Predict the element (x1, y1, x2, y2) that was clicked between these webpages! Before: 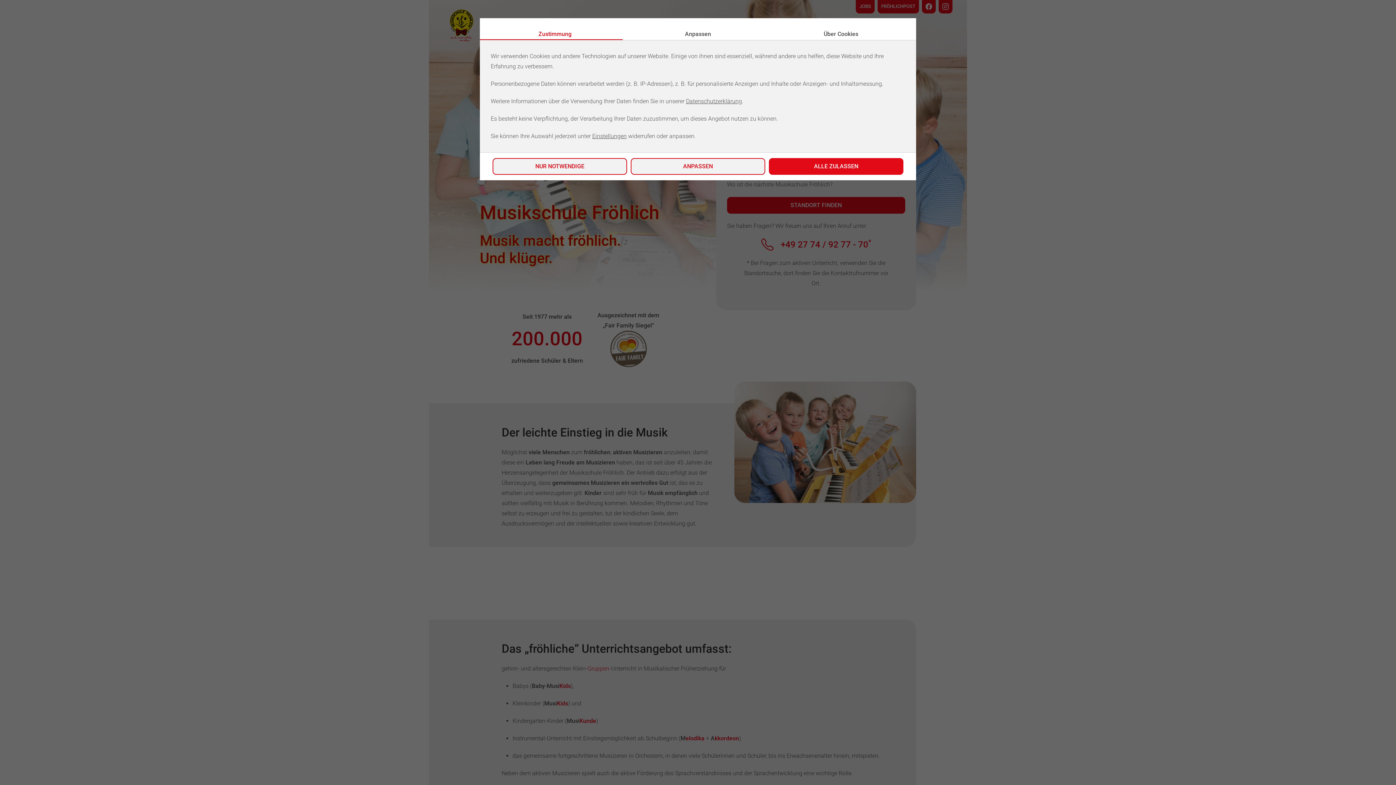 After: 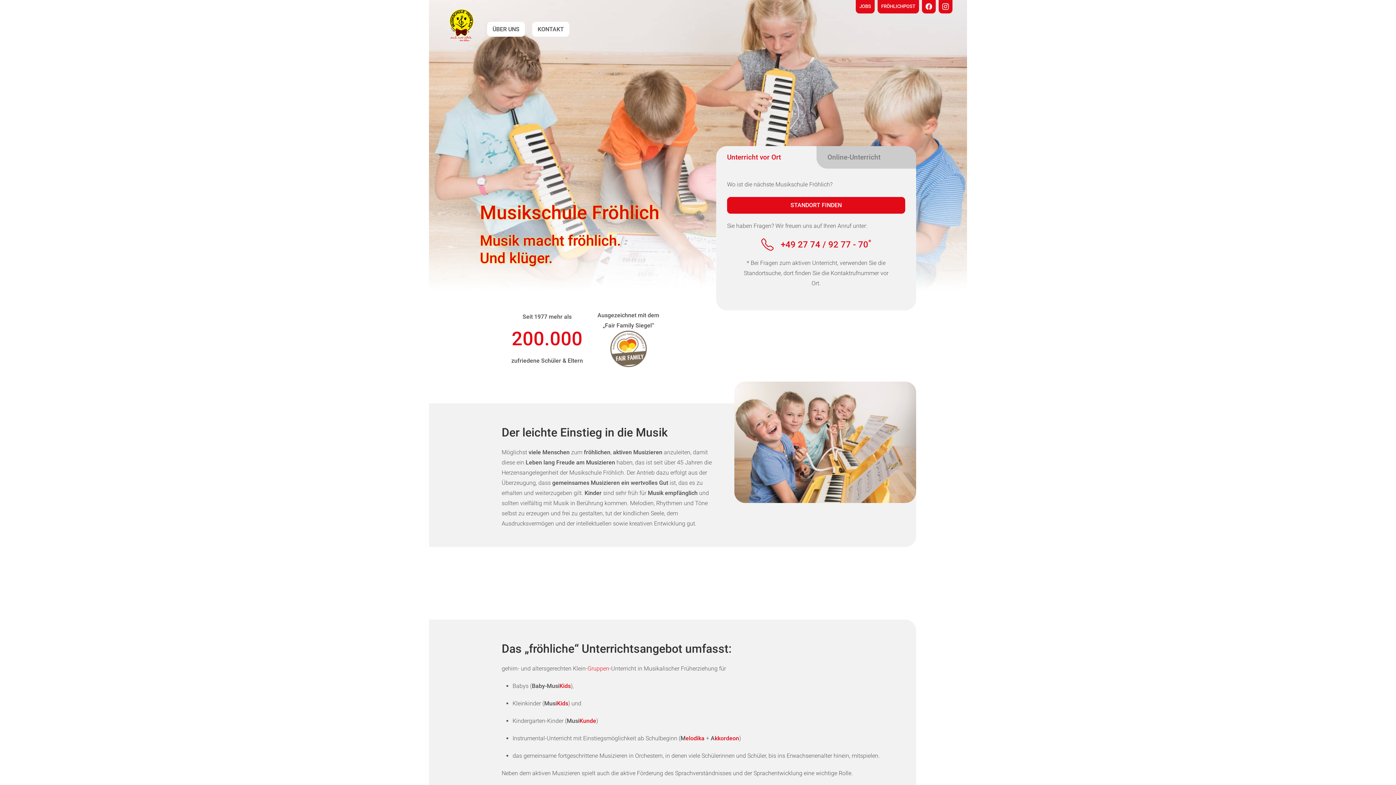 Action: label: ALLE ZULASSEN bbox: (769, 158, 903, 174)